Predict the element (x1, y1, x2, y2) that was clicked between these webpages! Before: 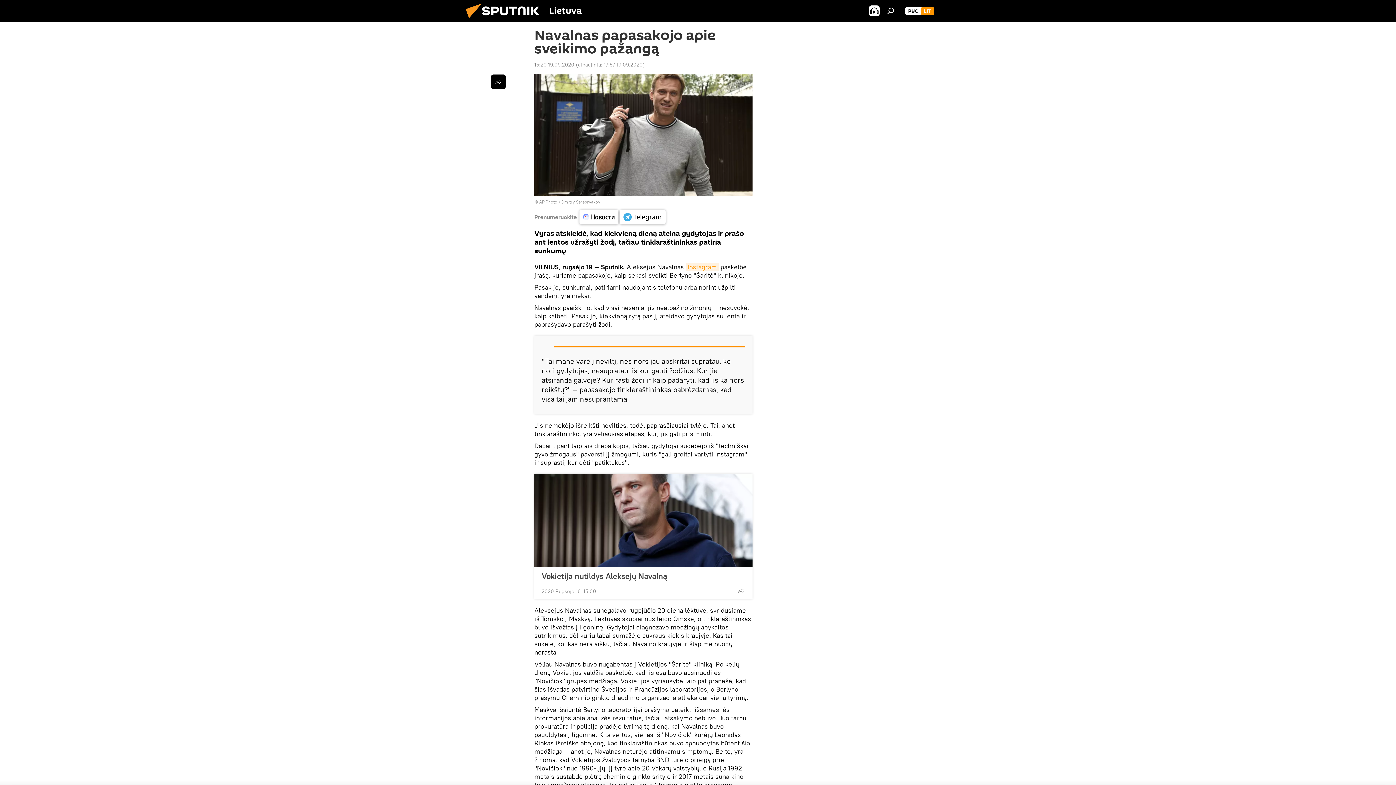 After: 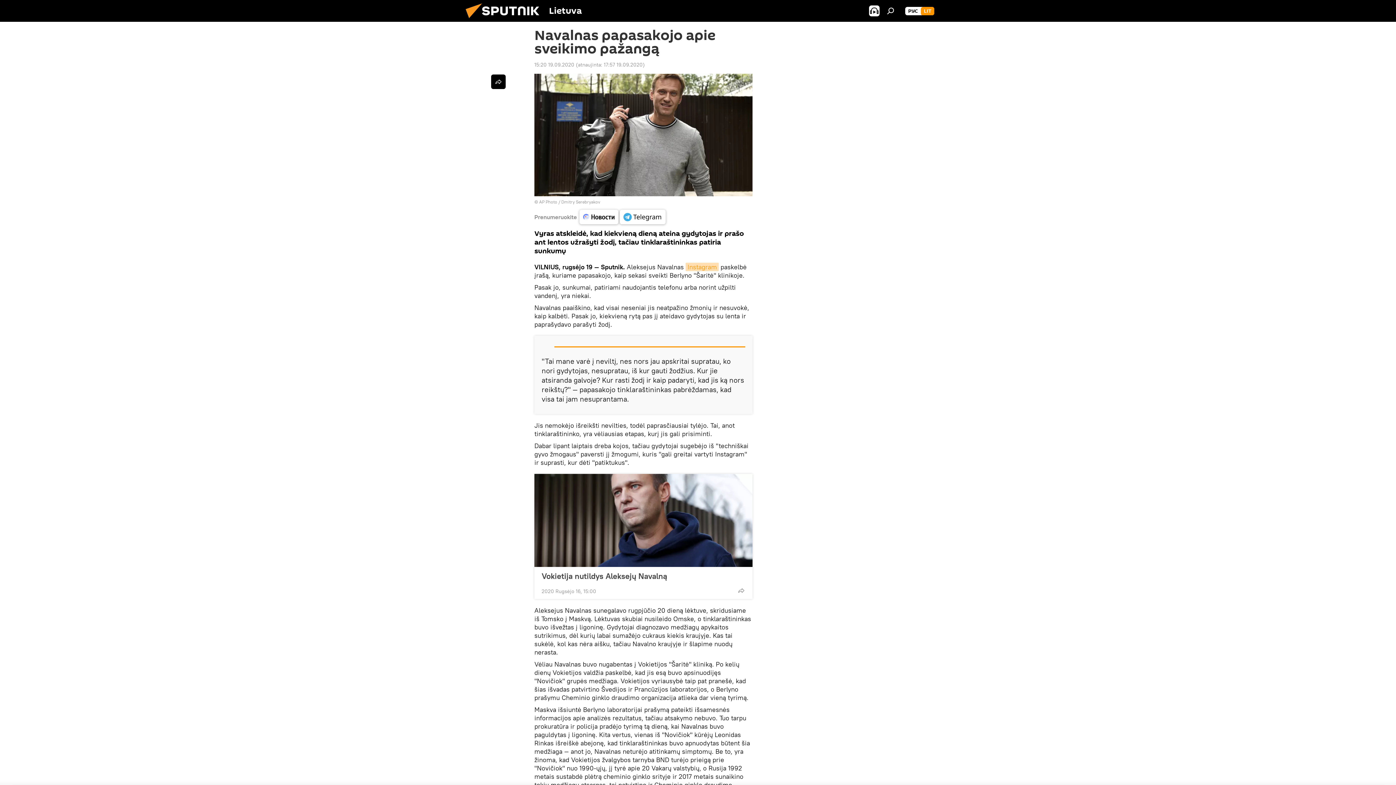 Action: label: Instagram bbox: (685, 262, 718, 271)